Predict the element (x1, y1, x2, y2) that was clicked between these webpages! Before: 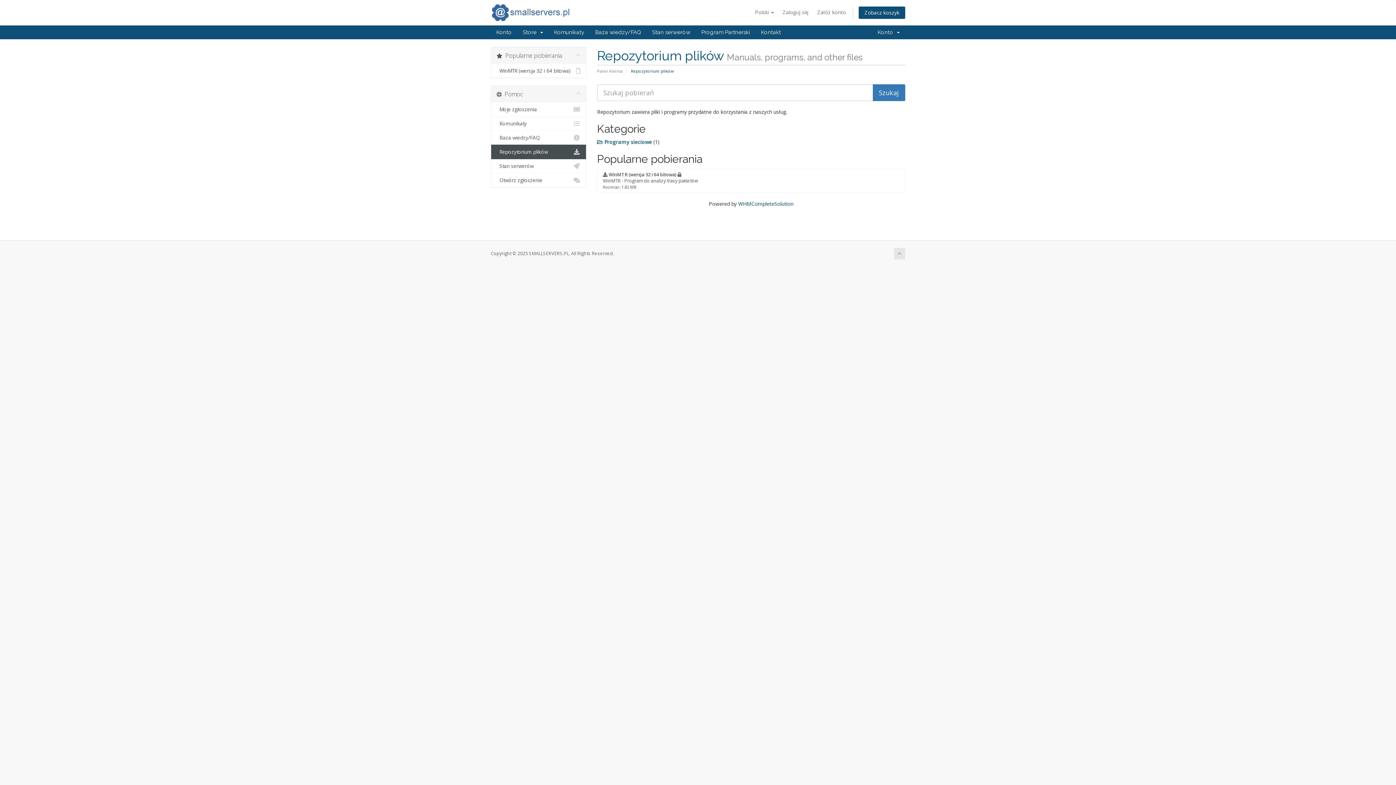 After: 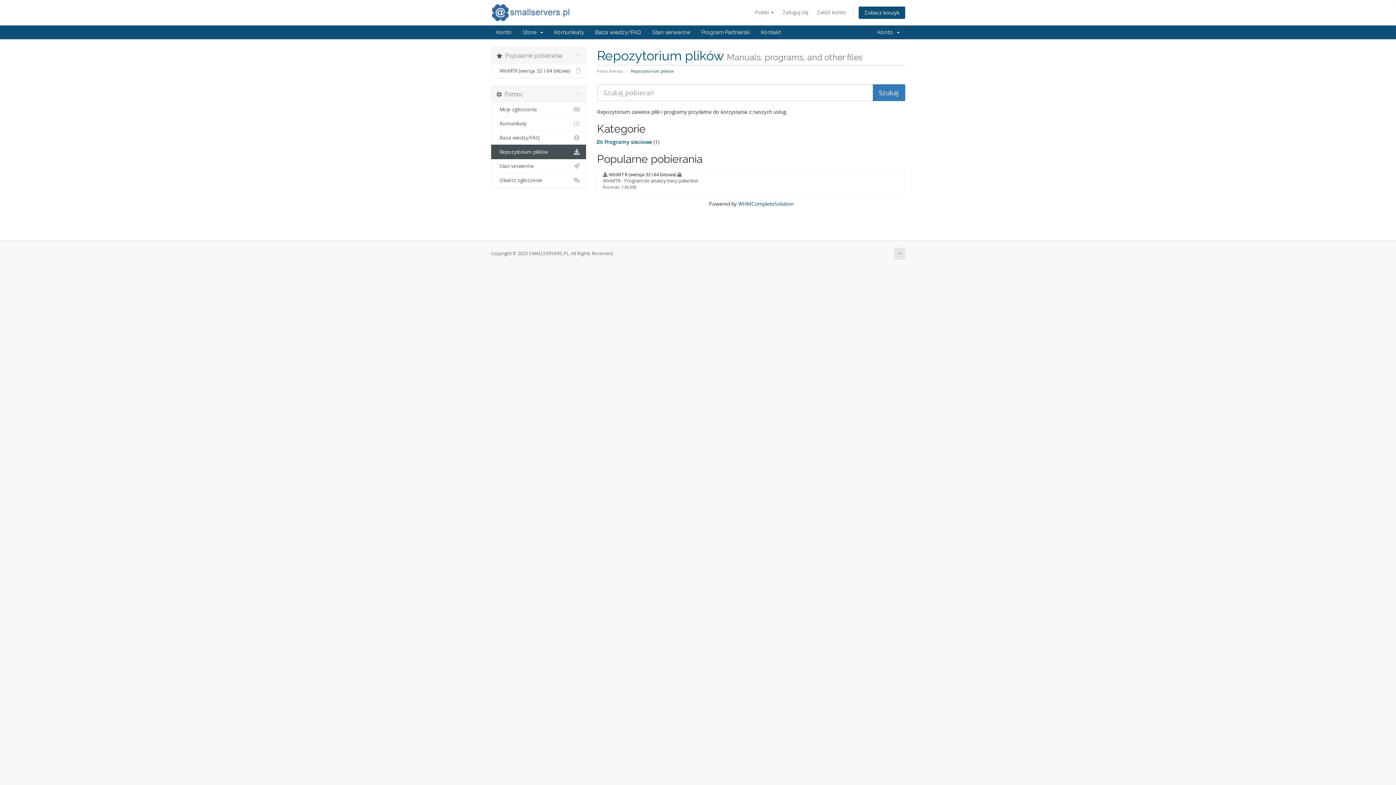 Action: label:   Repozytorium plików bbox: (491, 144, 586, 159)